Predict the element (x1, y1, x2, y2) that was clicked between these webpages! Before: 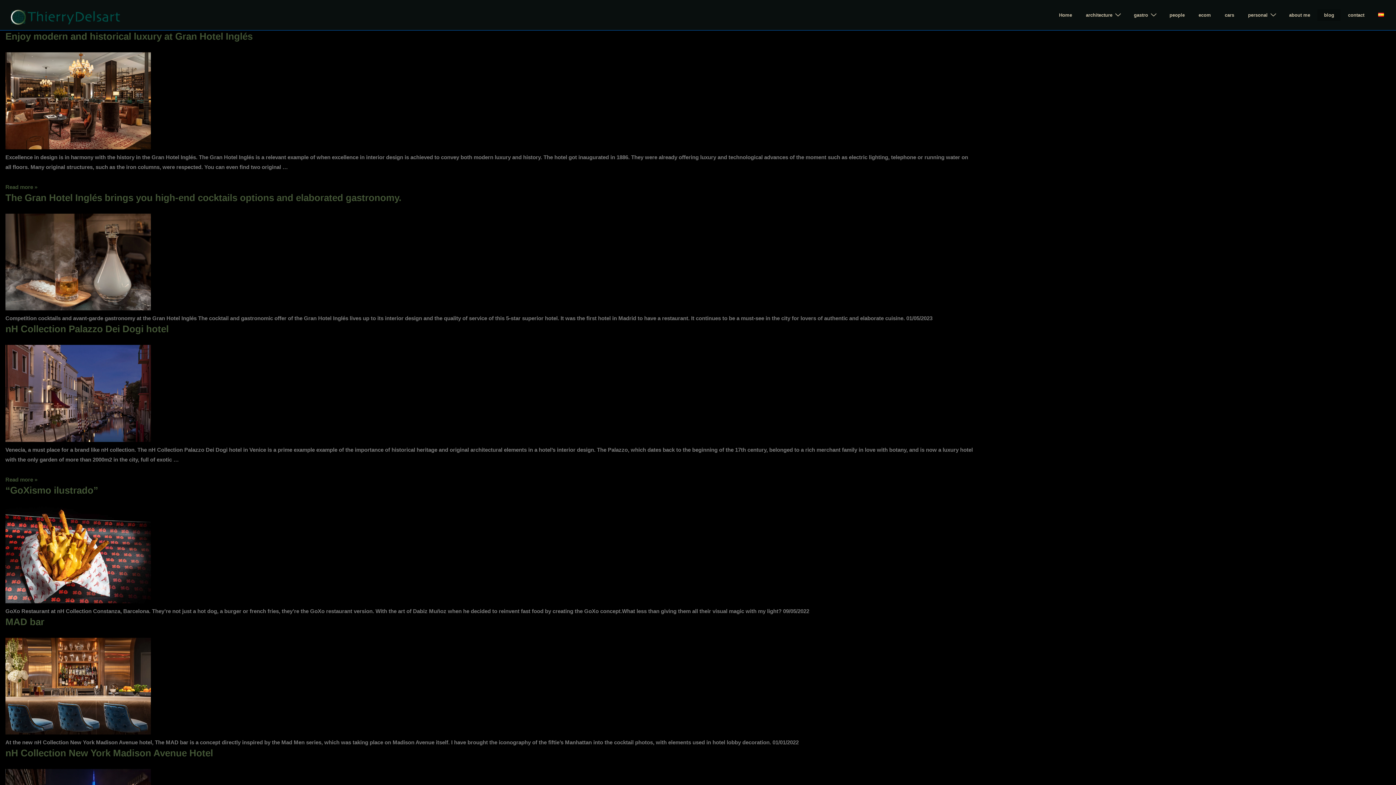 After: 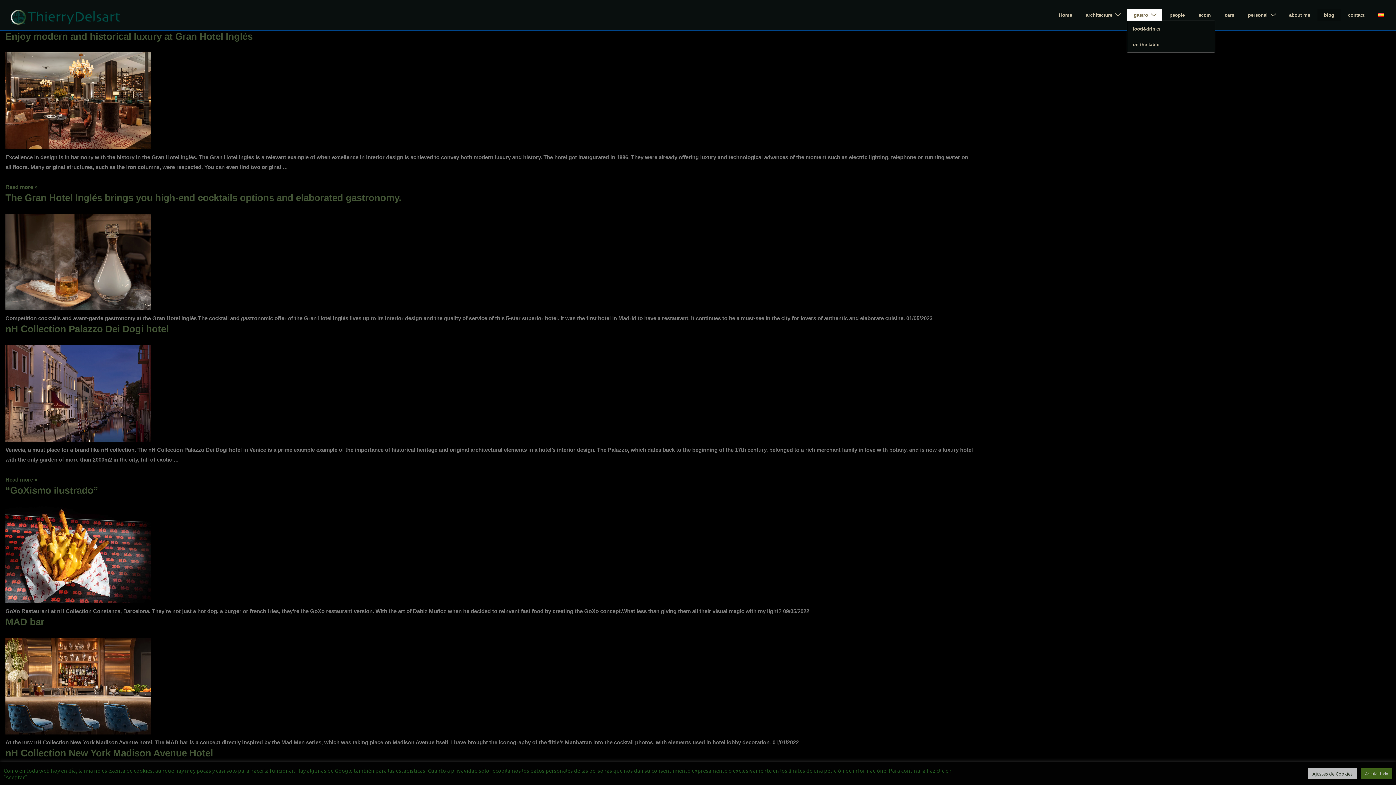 Action: bbox: (1127, 9, 1162, 21) label: gastro